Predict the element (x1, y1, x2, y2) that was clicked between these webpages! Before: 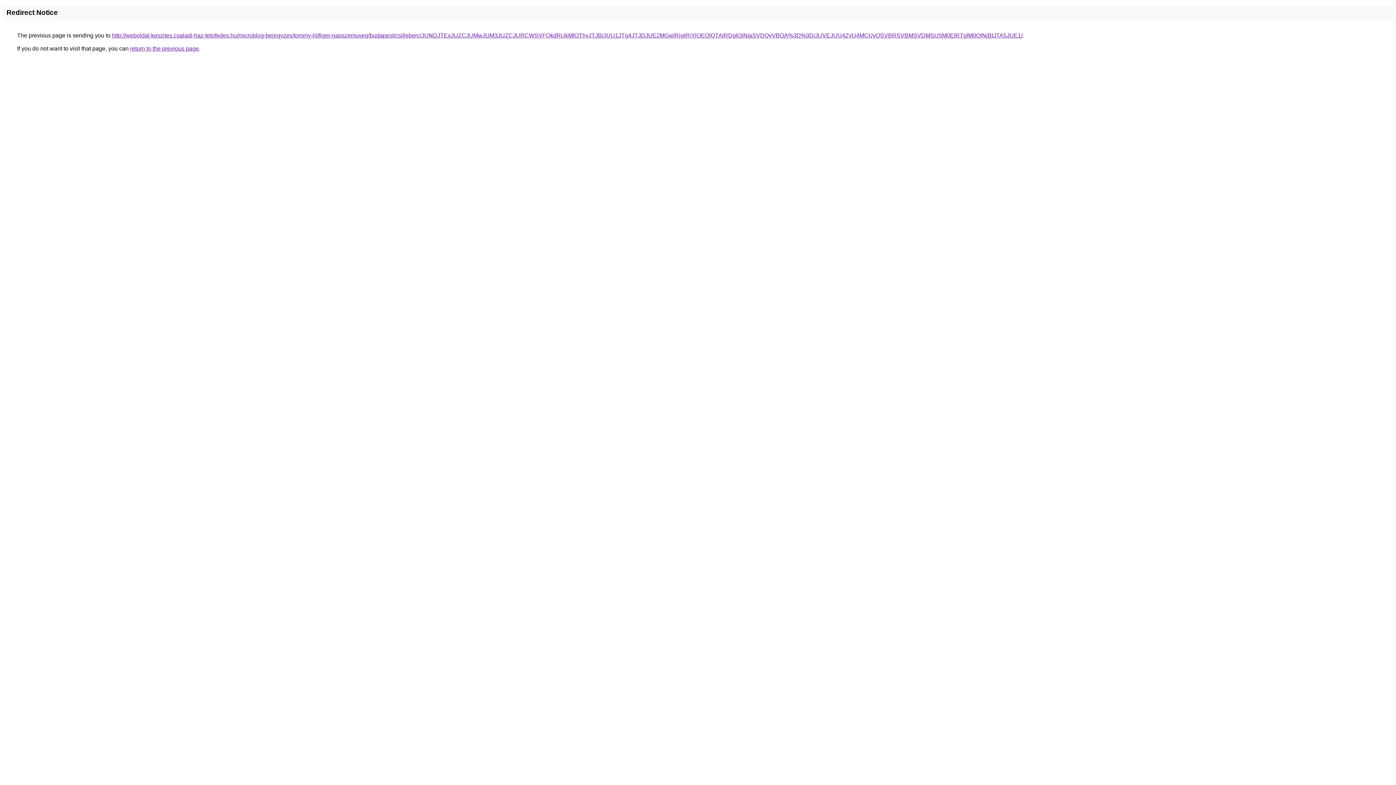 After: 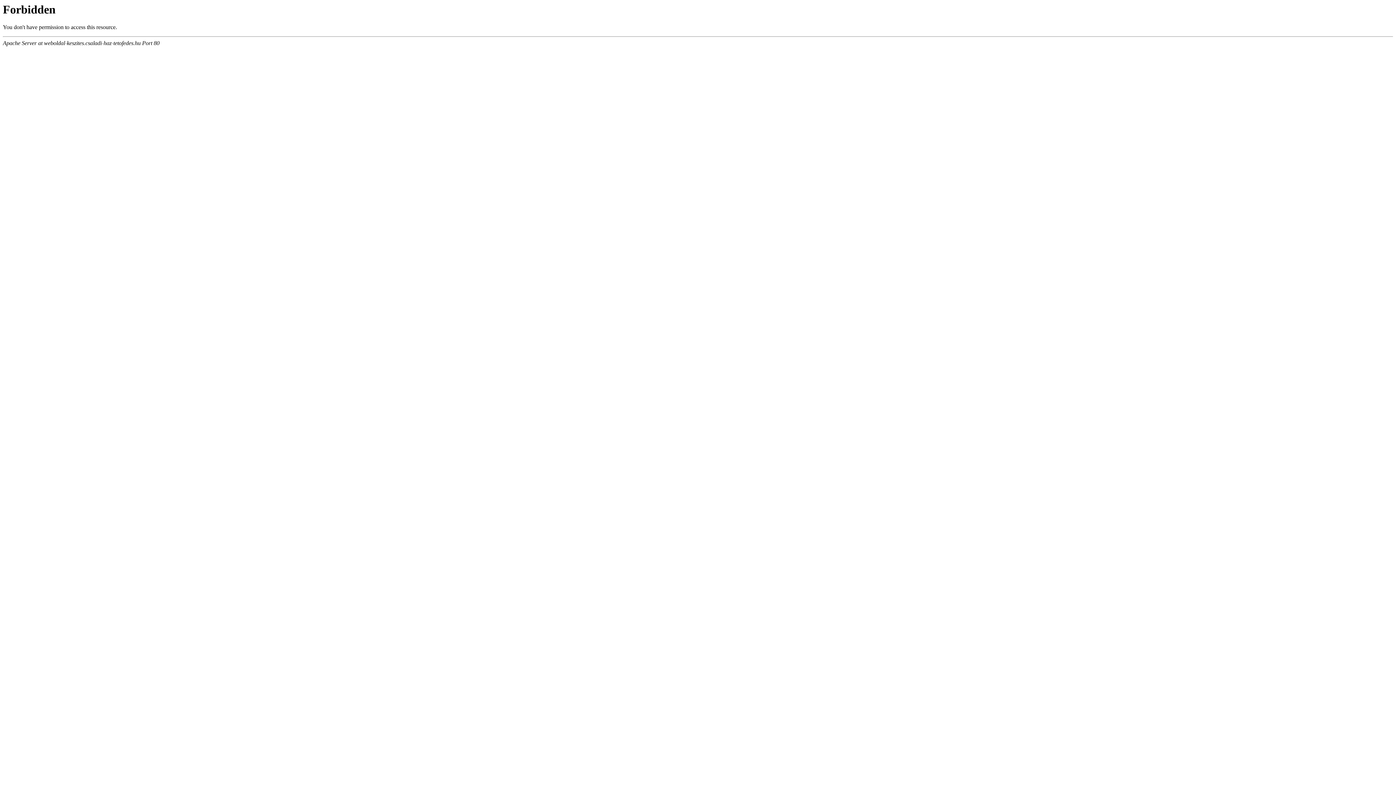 Action: bbox: (112, 32, 1022, 38) label: http://weboldal-keszites.csaladi-haz-tetofedes.hu/microblog-bejegyzes/tommy-hilfiger-napszemuveg/budapest/csilleberc/JUNDJTExJUZCJUMwJUM3JUZCJURCWSVFQkdRUkMlOThyJTJB/JUU1JTg4JTJDJUE2MGwlRjglRjYlOEQlQTAlRDglQjNIaSVDQyVBOA%3D%3D/JUVEJUU4ZyU4MCUyQSVBRSVBMSVDMSU5M0ElRTglM0QlNjBtJTA5JUE1/